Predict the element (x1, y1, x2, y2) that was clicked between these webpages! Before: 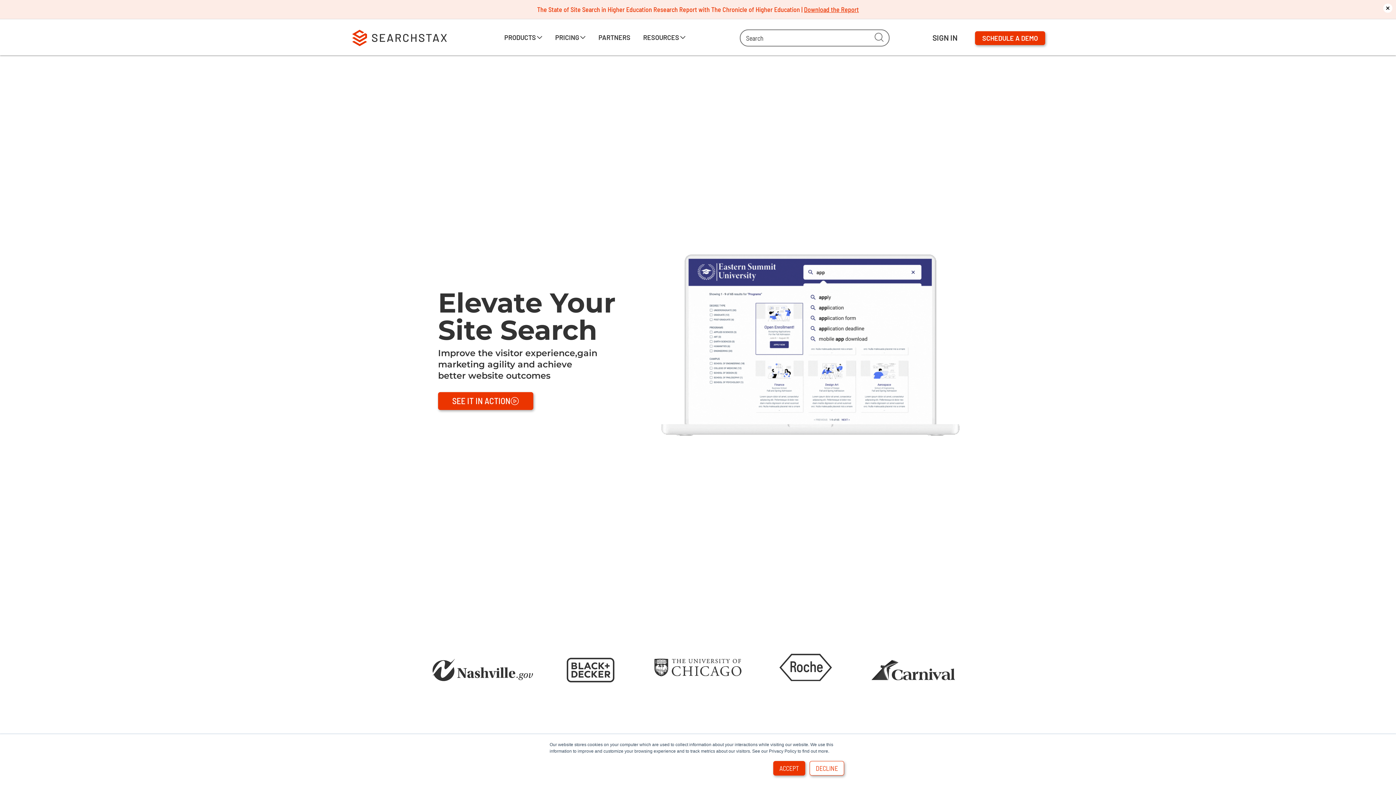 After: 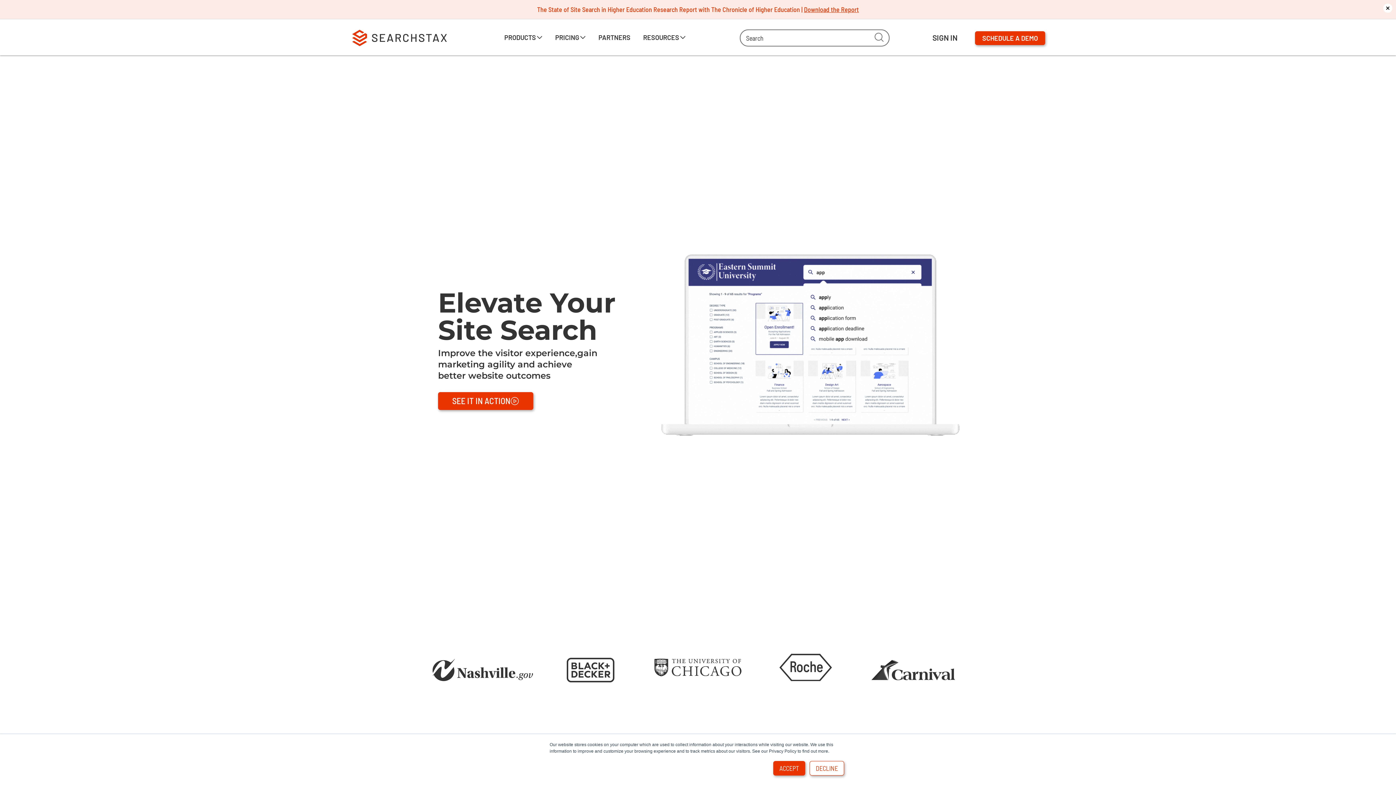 Action: bbox: (352, 29, 446, 46)